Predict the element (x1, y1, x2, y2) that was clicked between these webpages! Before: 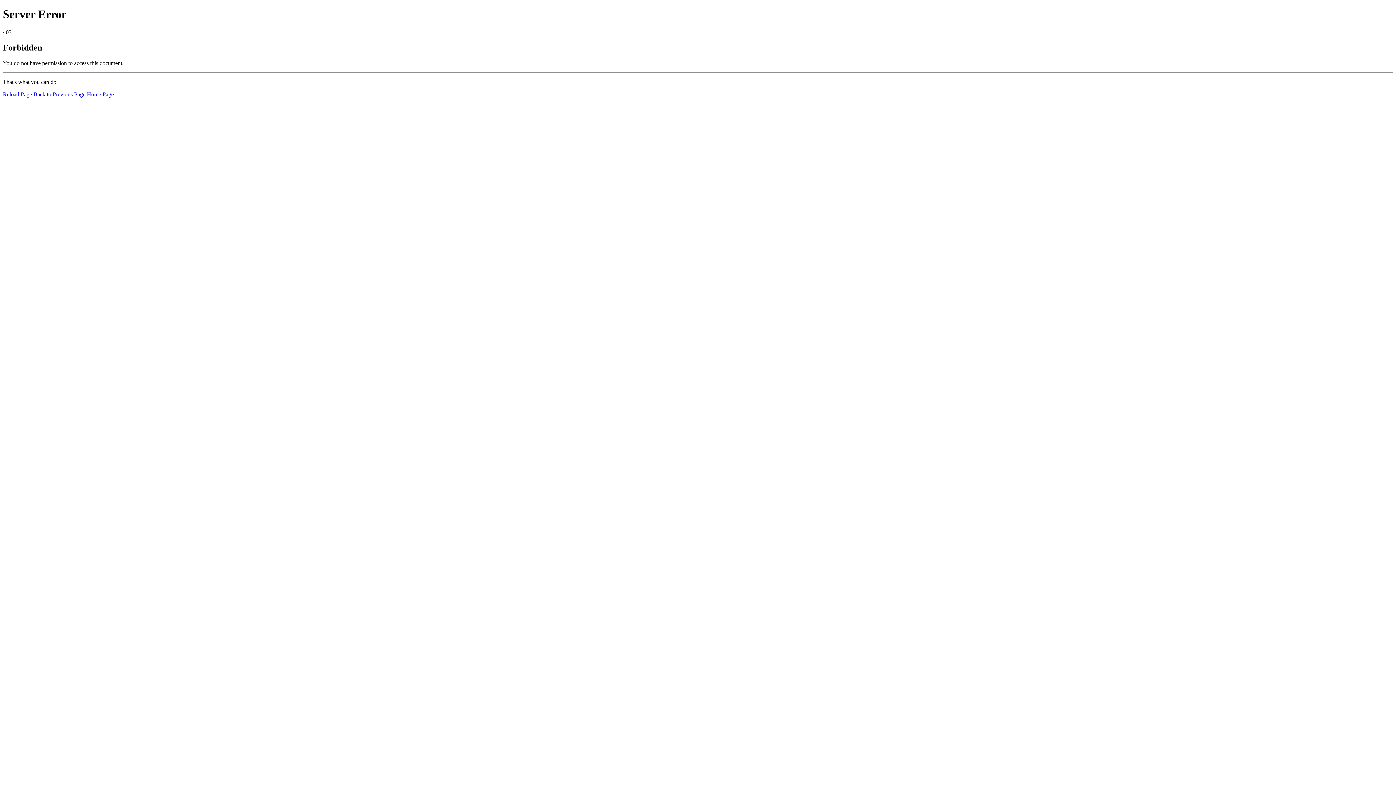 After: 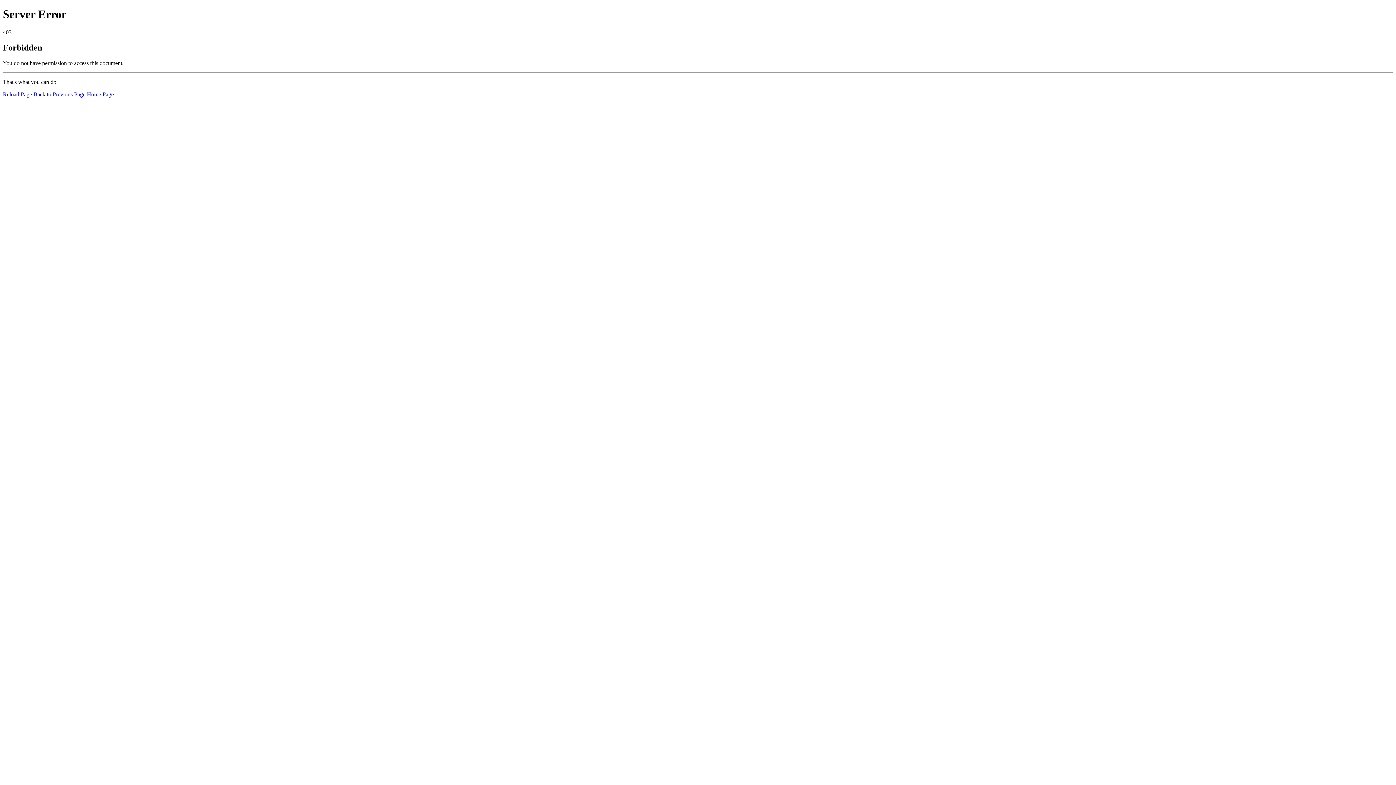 Action: bbox: (86, 91, 113, 97) label: Home Page